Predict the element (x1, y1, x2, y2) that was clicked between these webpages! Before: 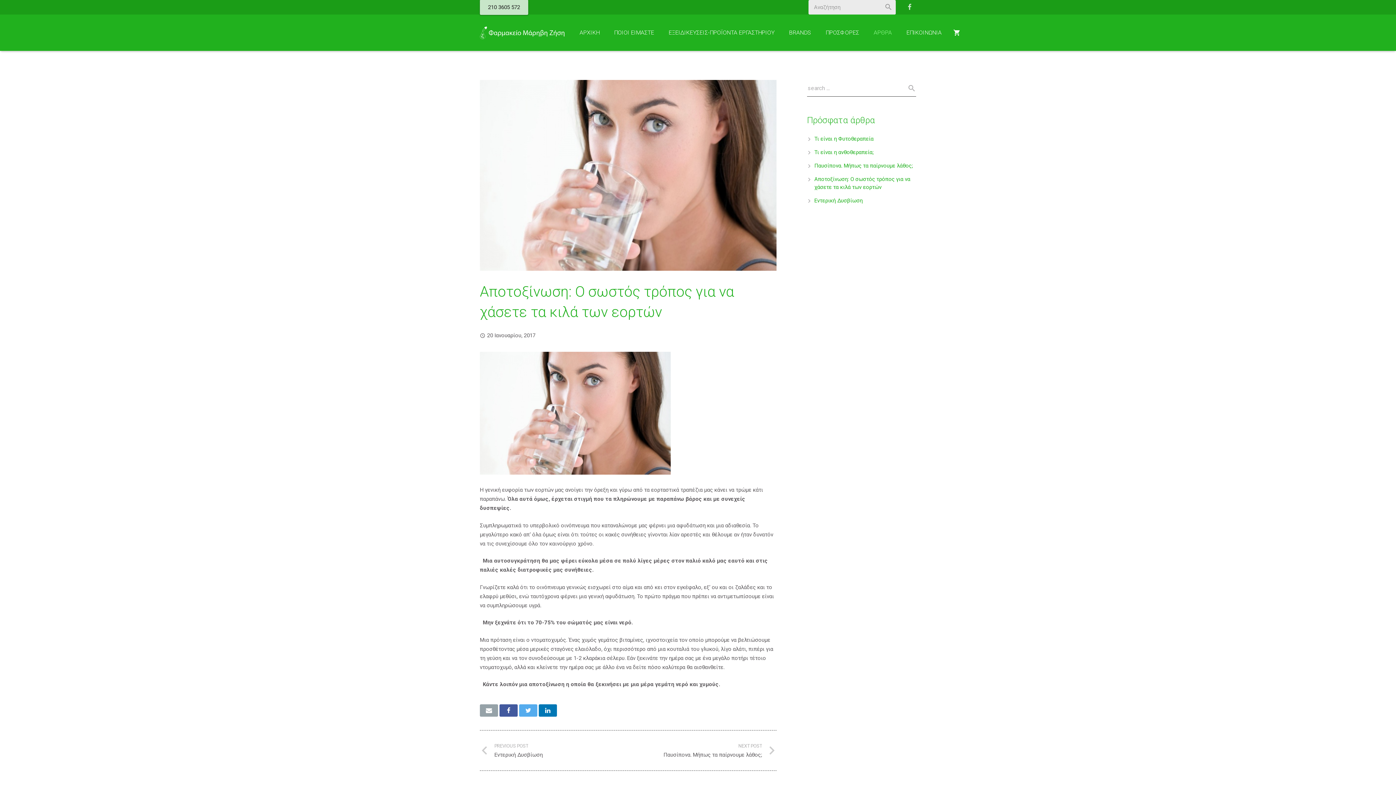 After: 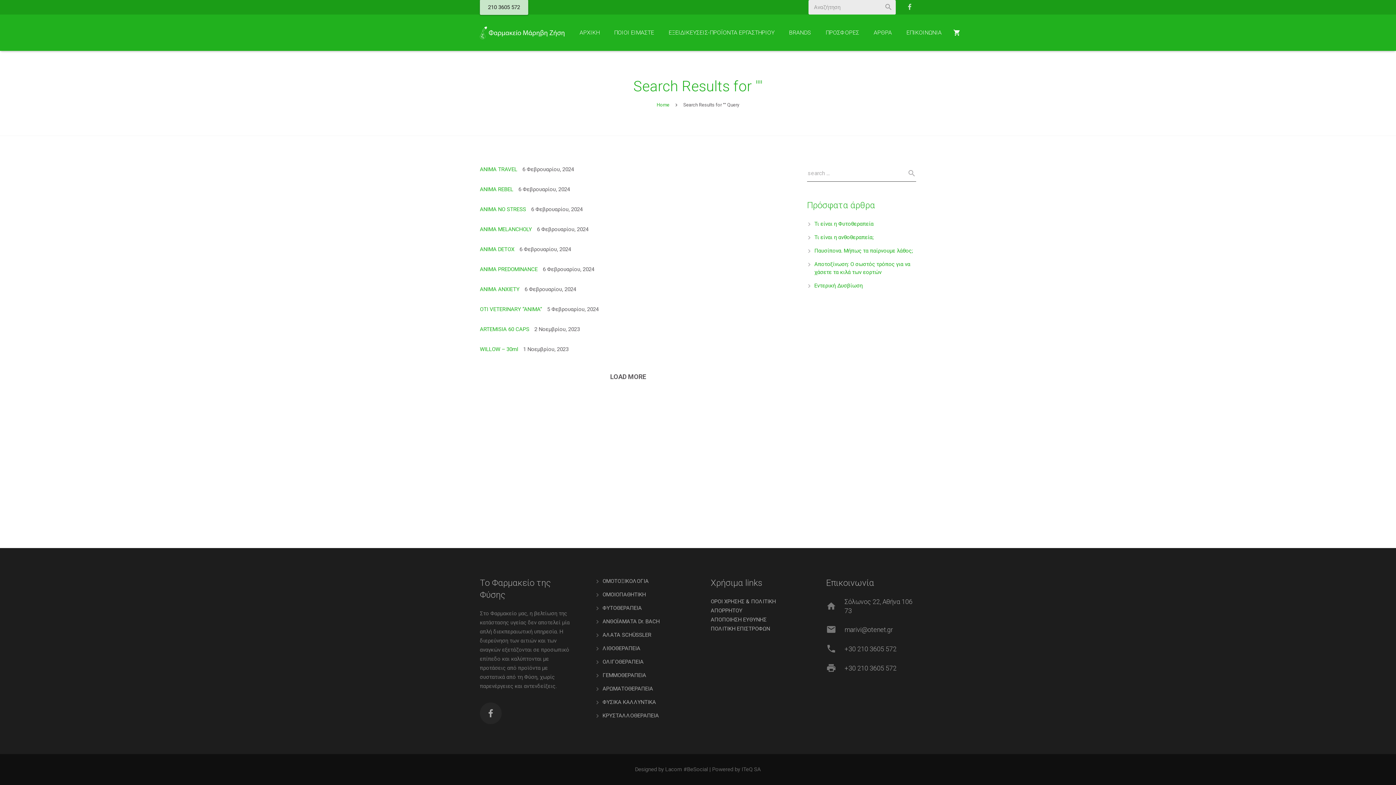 Action: bbox: (901, 80, 916, 96)